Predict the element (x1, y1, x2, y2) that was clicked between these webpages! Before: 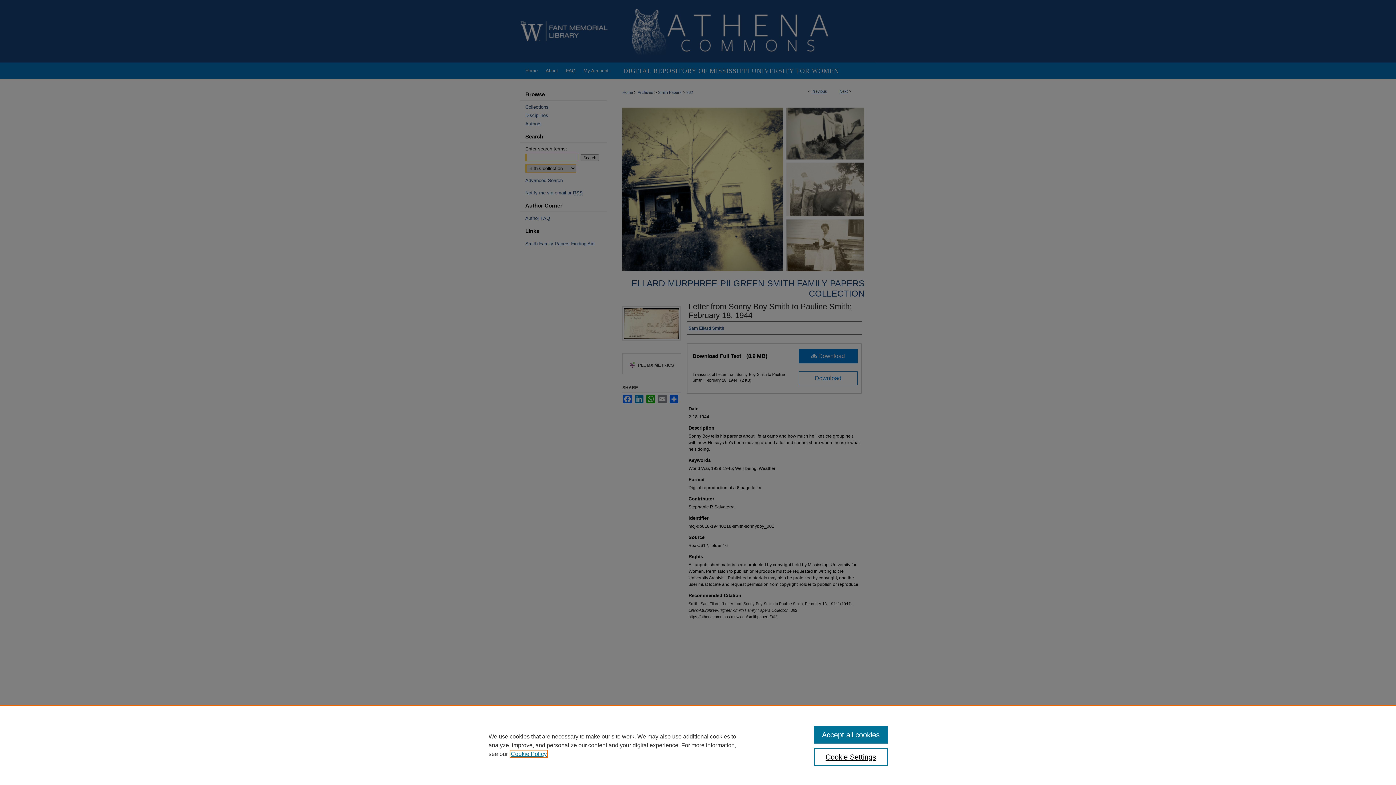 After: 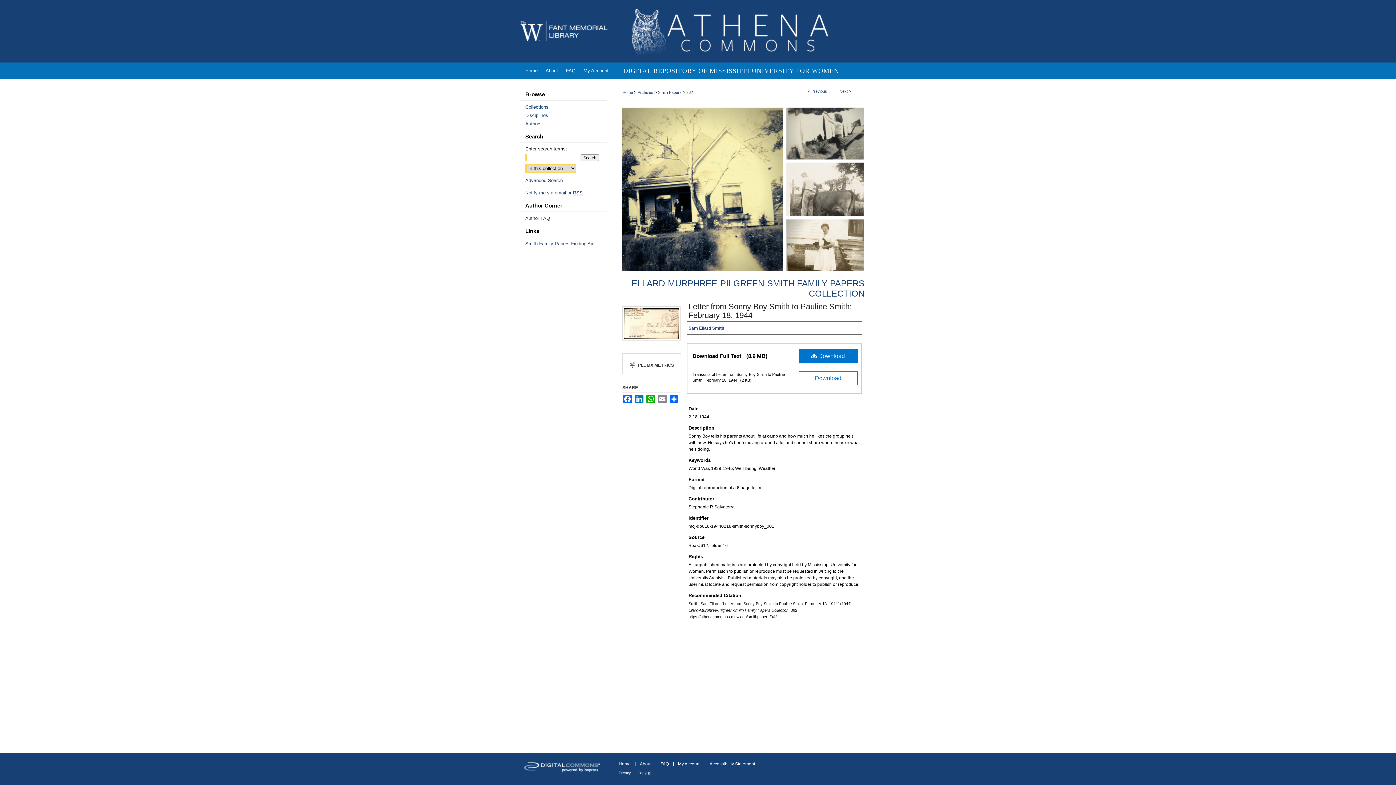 Action: label: Accept all cookies bbox: (814, 726, 887, 744)